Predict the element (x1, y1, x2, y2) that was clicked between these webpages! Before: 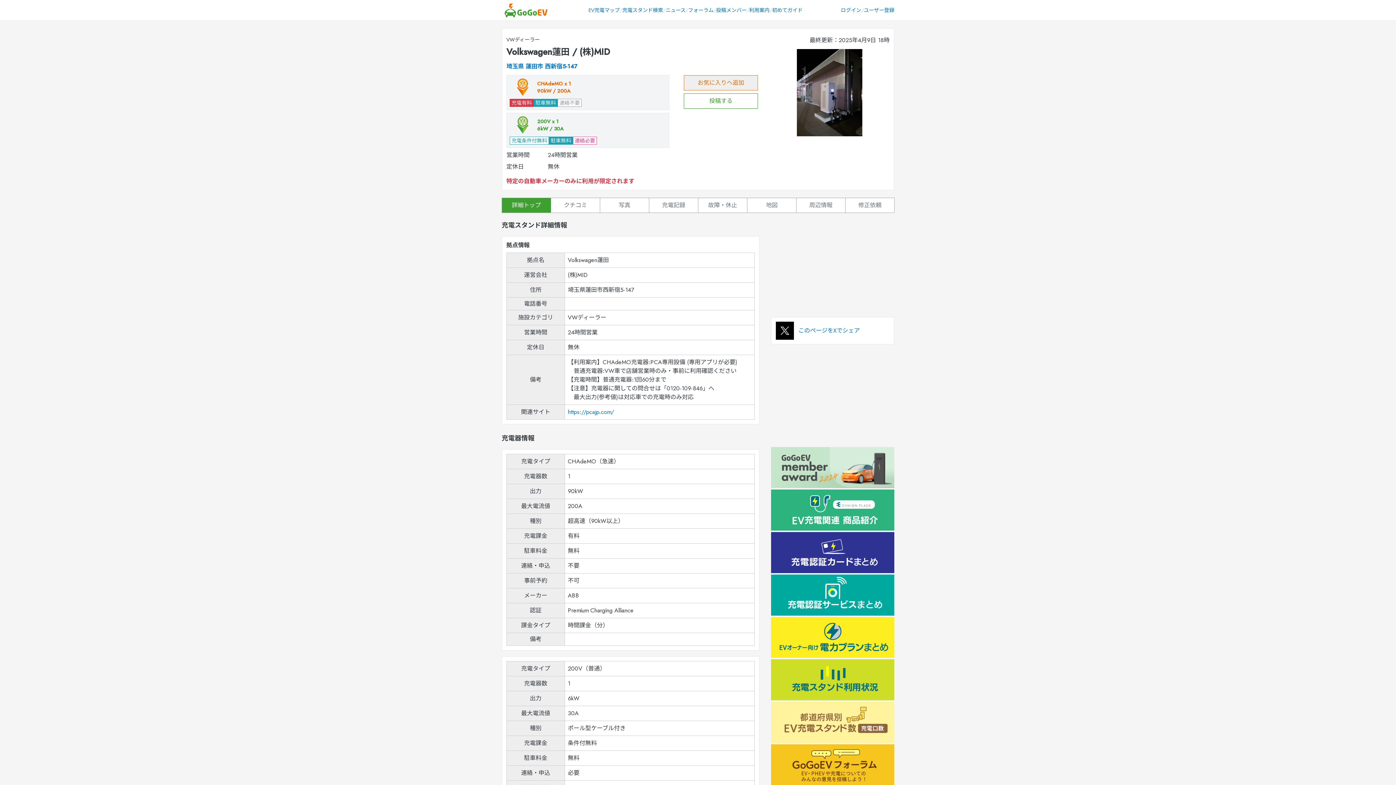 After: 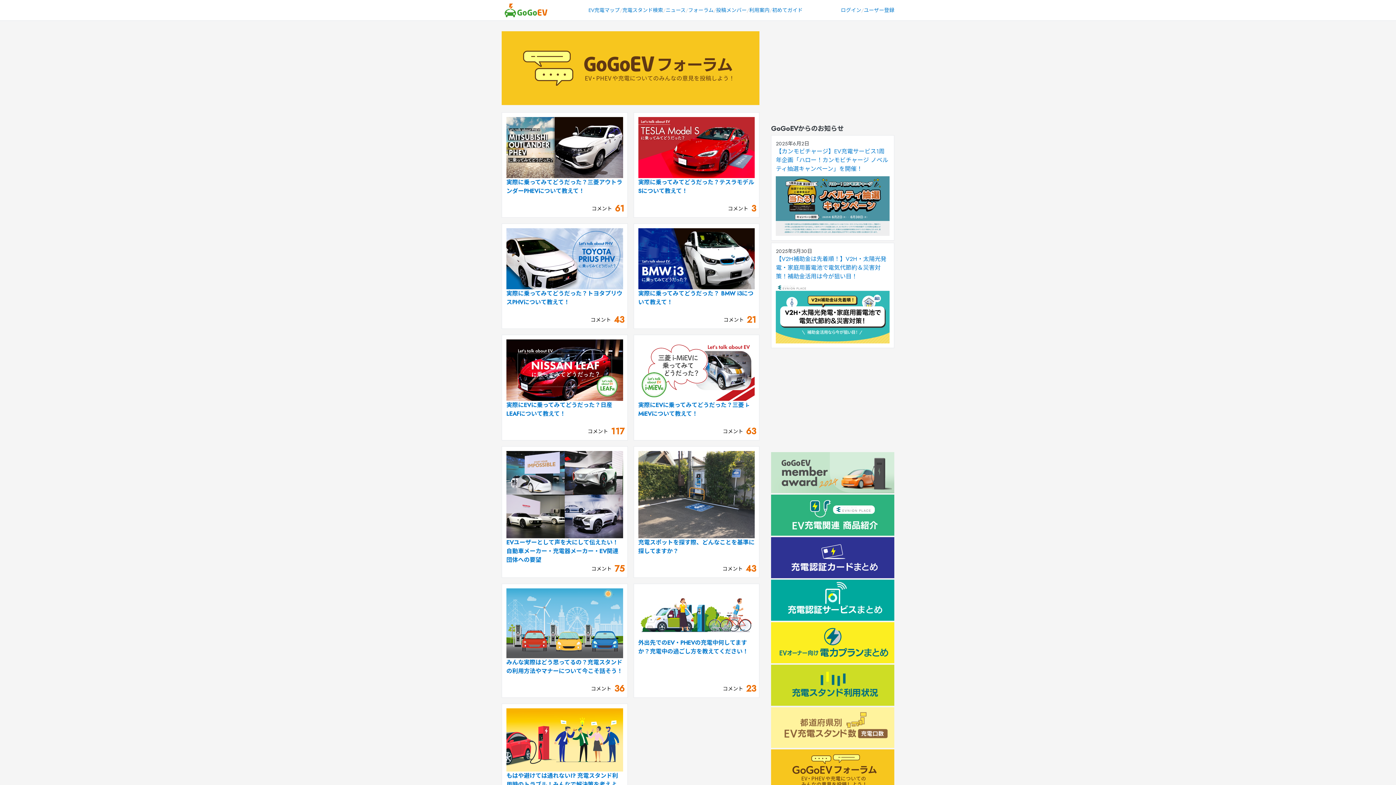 Action: bbox: (688, 6, 713, 13) label: フォーラム